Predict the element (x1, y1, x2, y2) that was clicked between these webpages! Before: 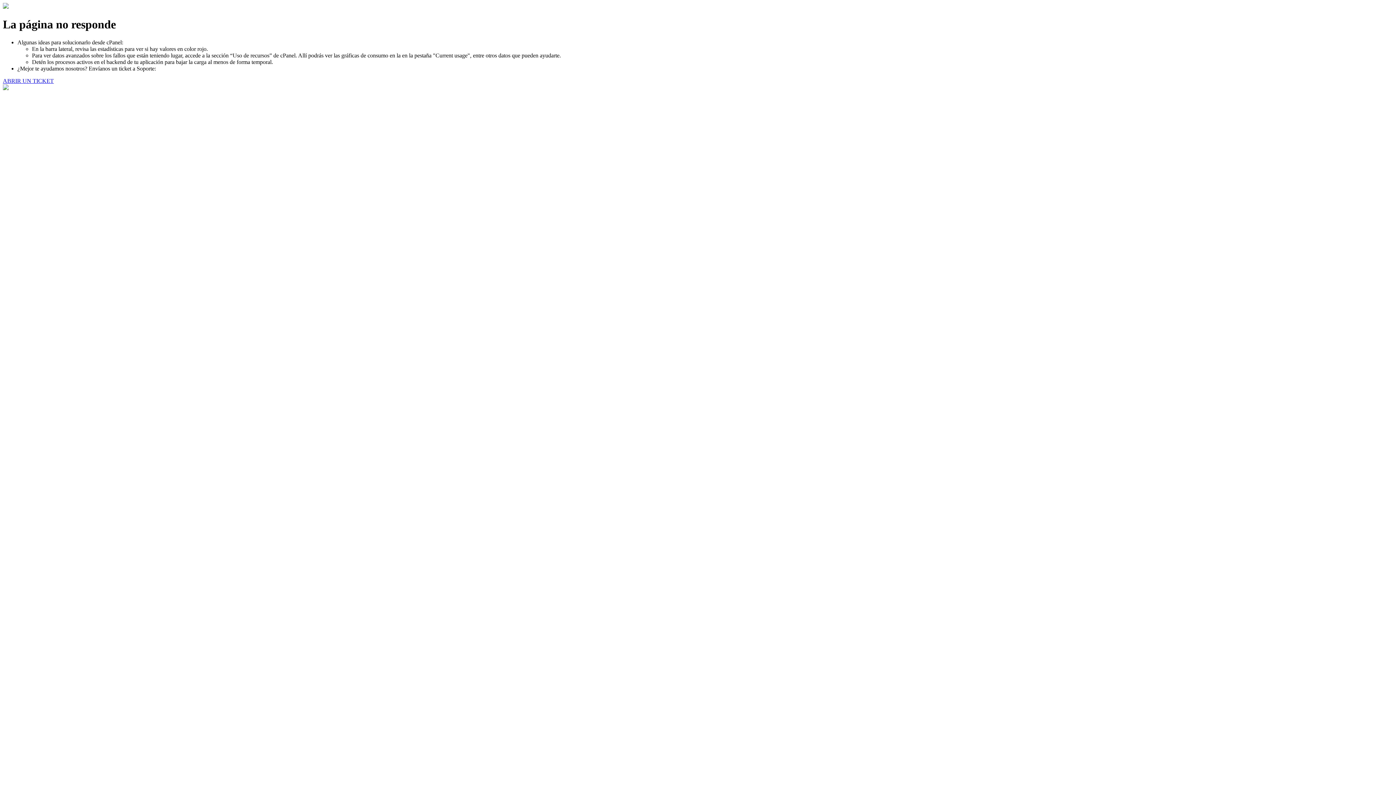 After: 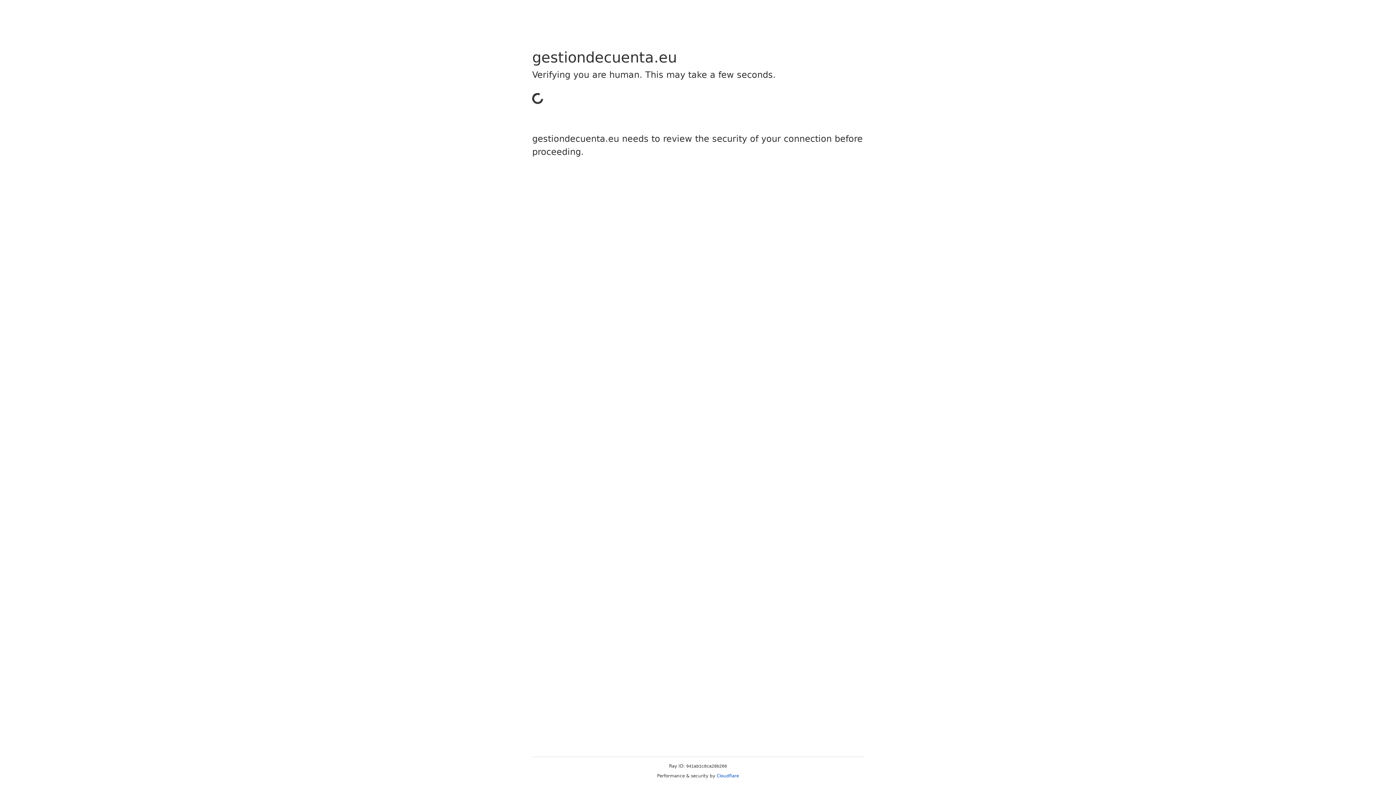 Action: label: ABRIR UN TICKET bbox: (2, 77, 53, 83)